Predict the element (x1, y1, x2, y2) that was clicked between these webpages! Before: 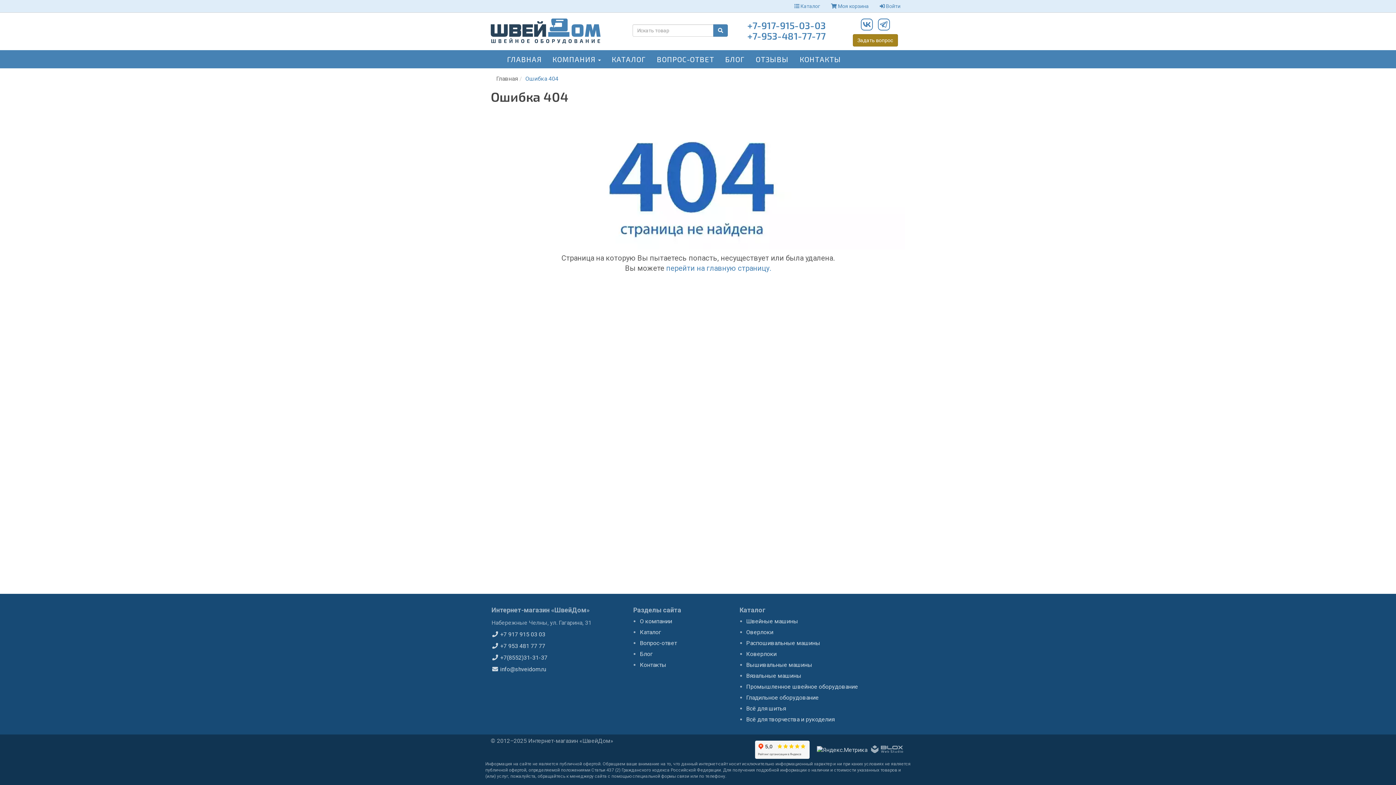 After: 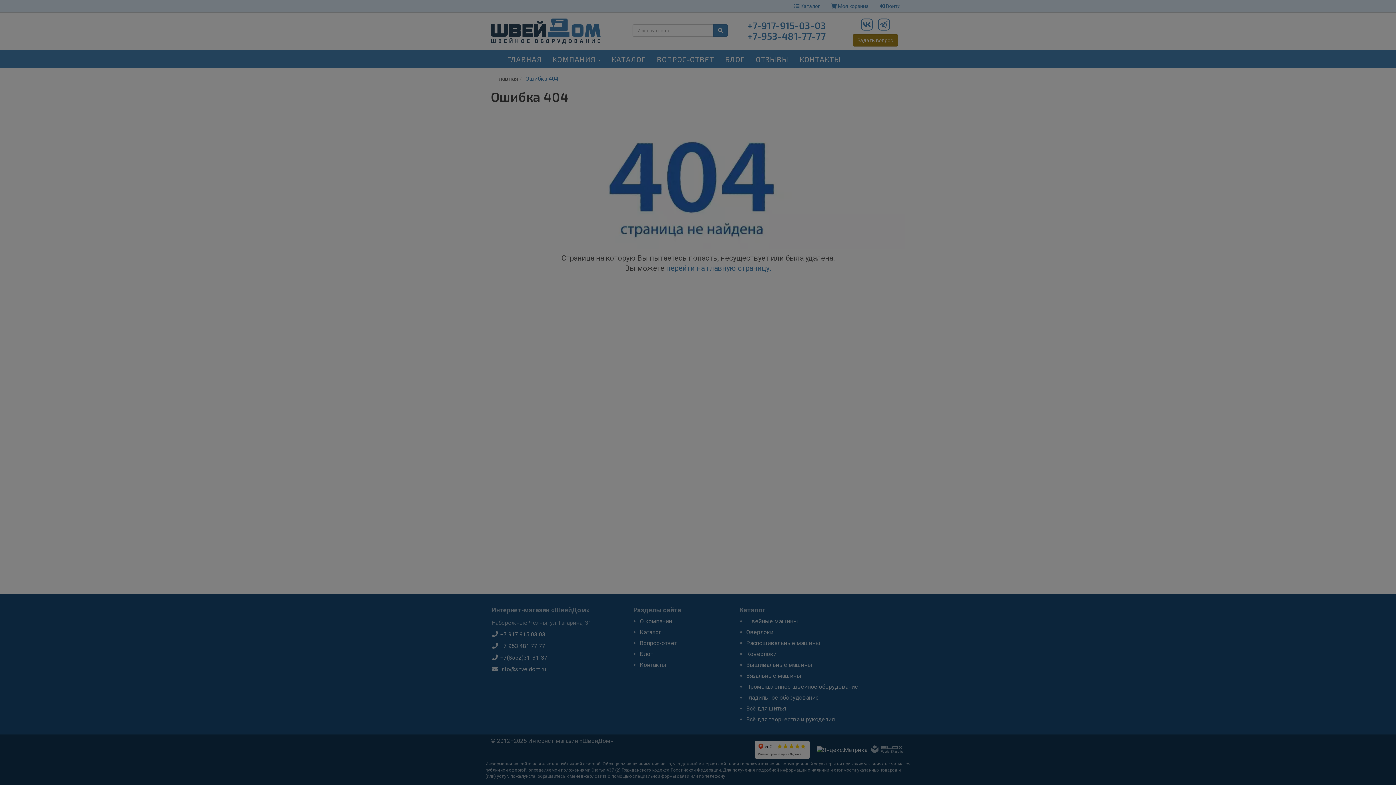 Action: label: Задать вопрос bbox: (852, 34, 898, 46)